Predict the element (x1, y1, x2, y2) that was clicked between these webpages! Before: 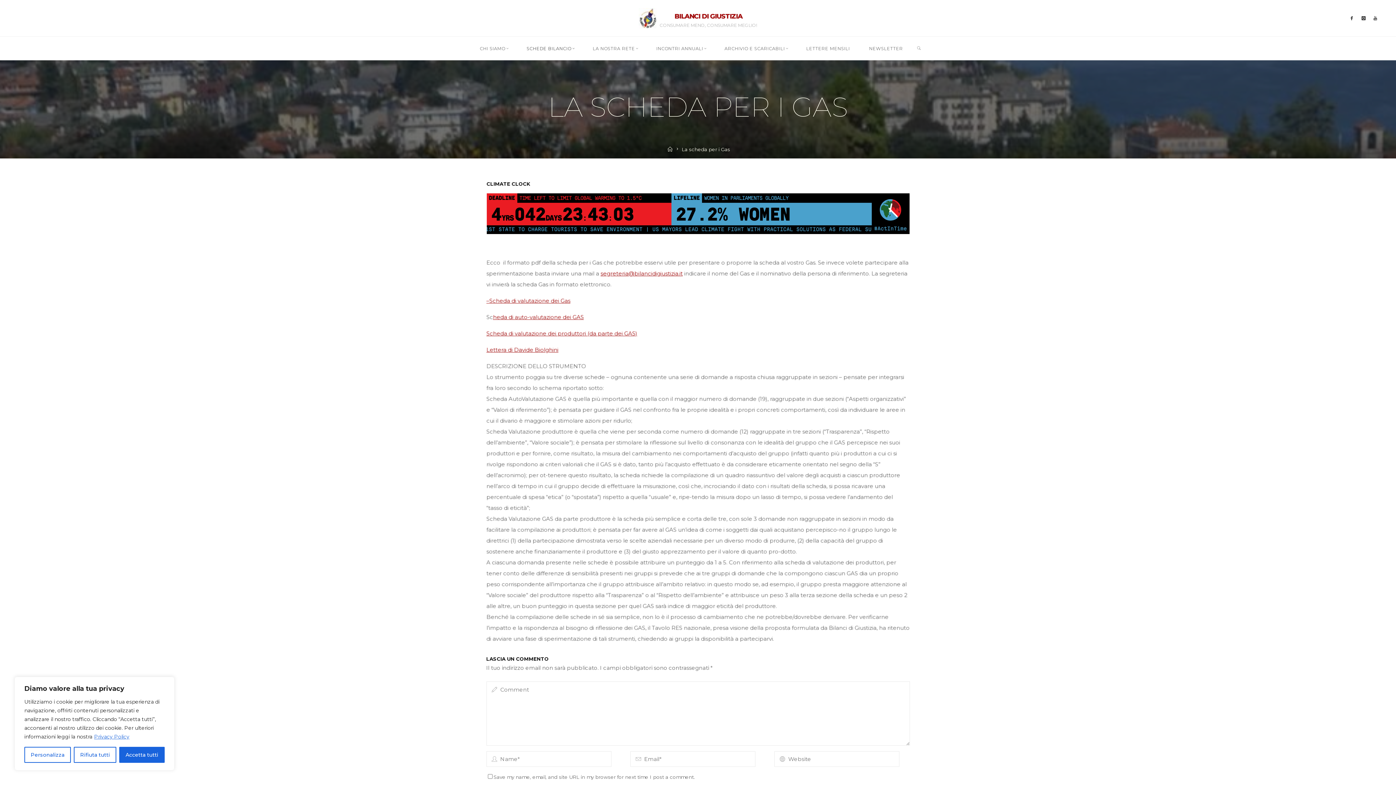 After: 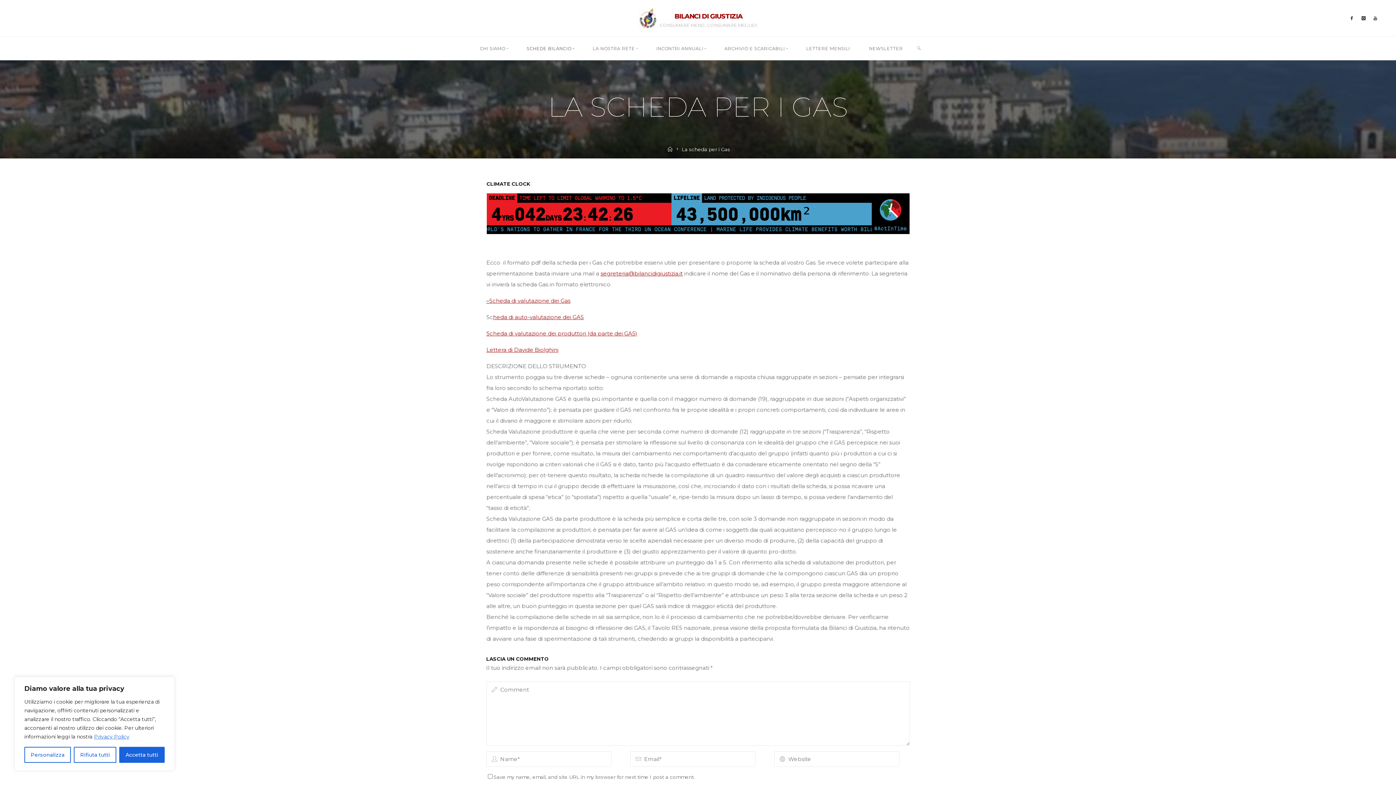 Action: label: – bbox: (486, 297, 489, 304)